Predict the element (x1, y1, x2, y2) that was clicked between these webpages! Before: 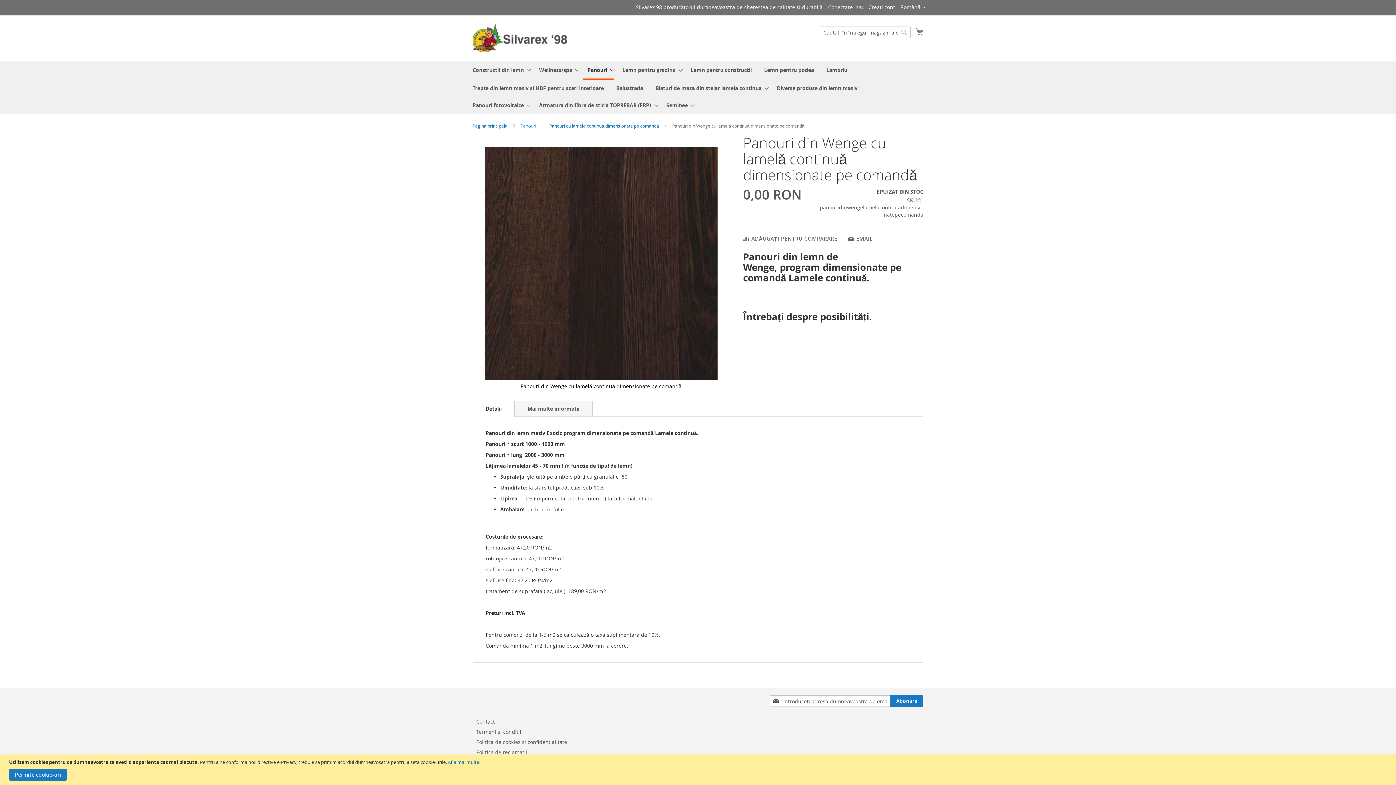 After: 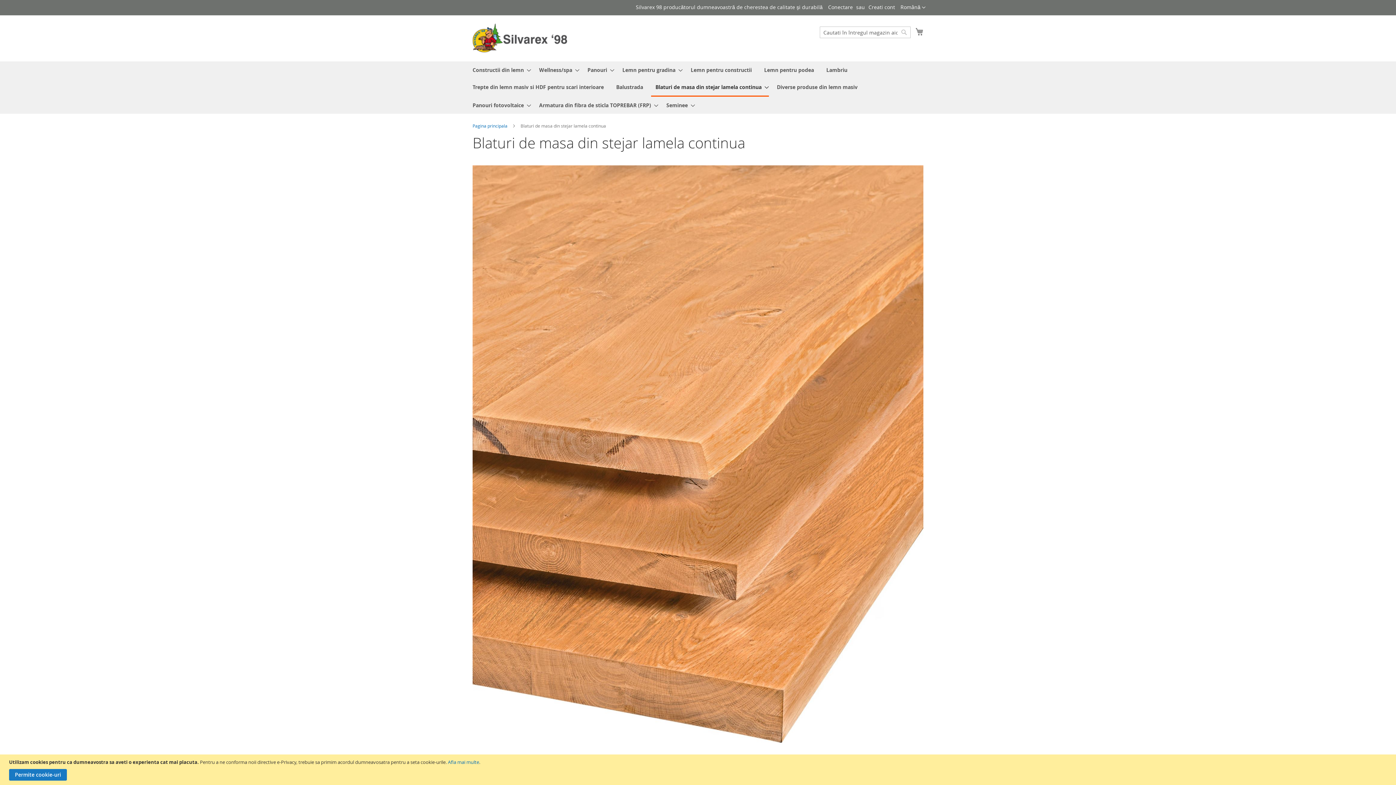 Action: bbox: (651, 79, 769, 96) label: Blaturi de masa din stejar lamela continua